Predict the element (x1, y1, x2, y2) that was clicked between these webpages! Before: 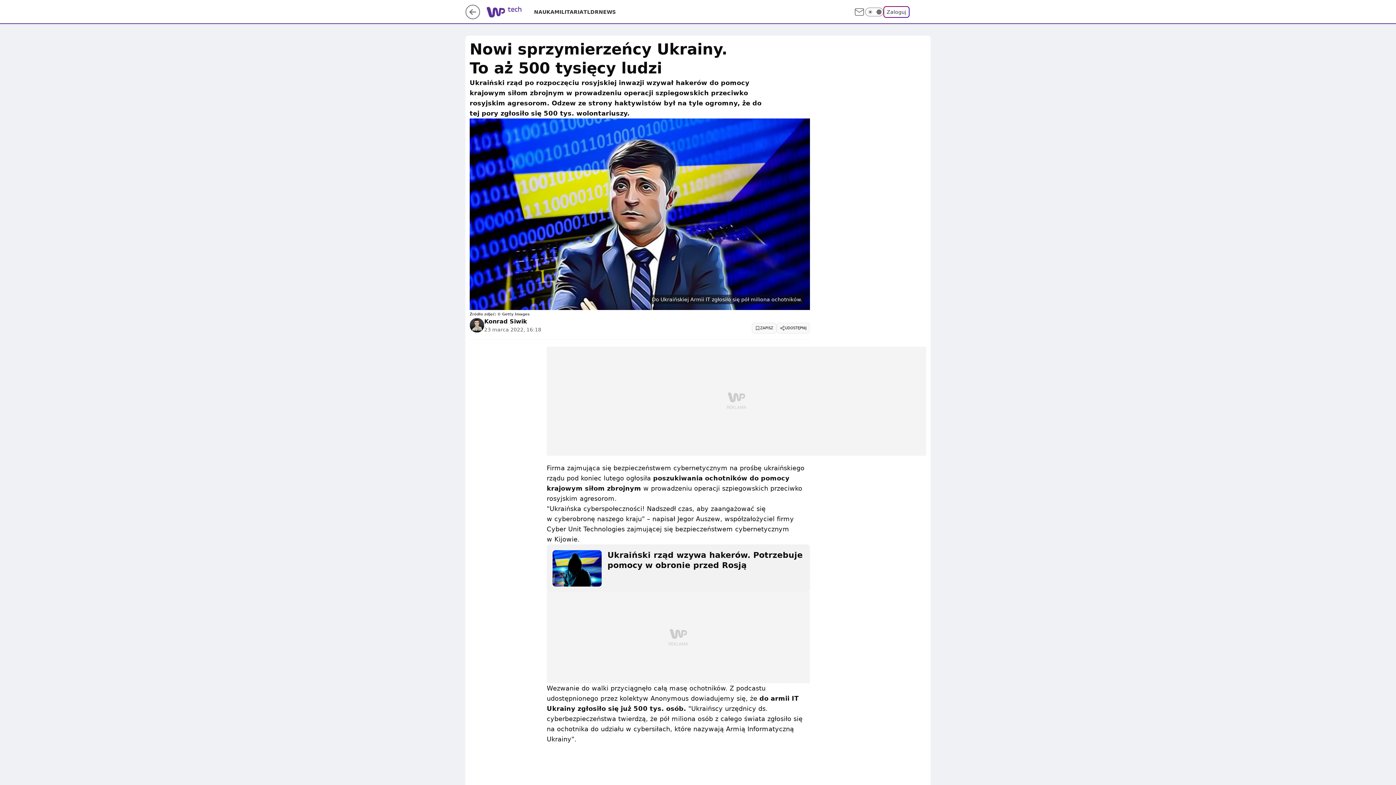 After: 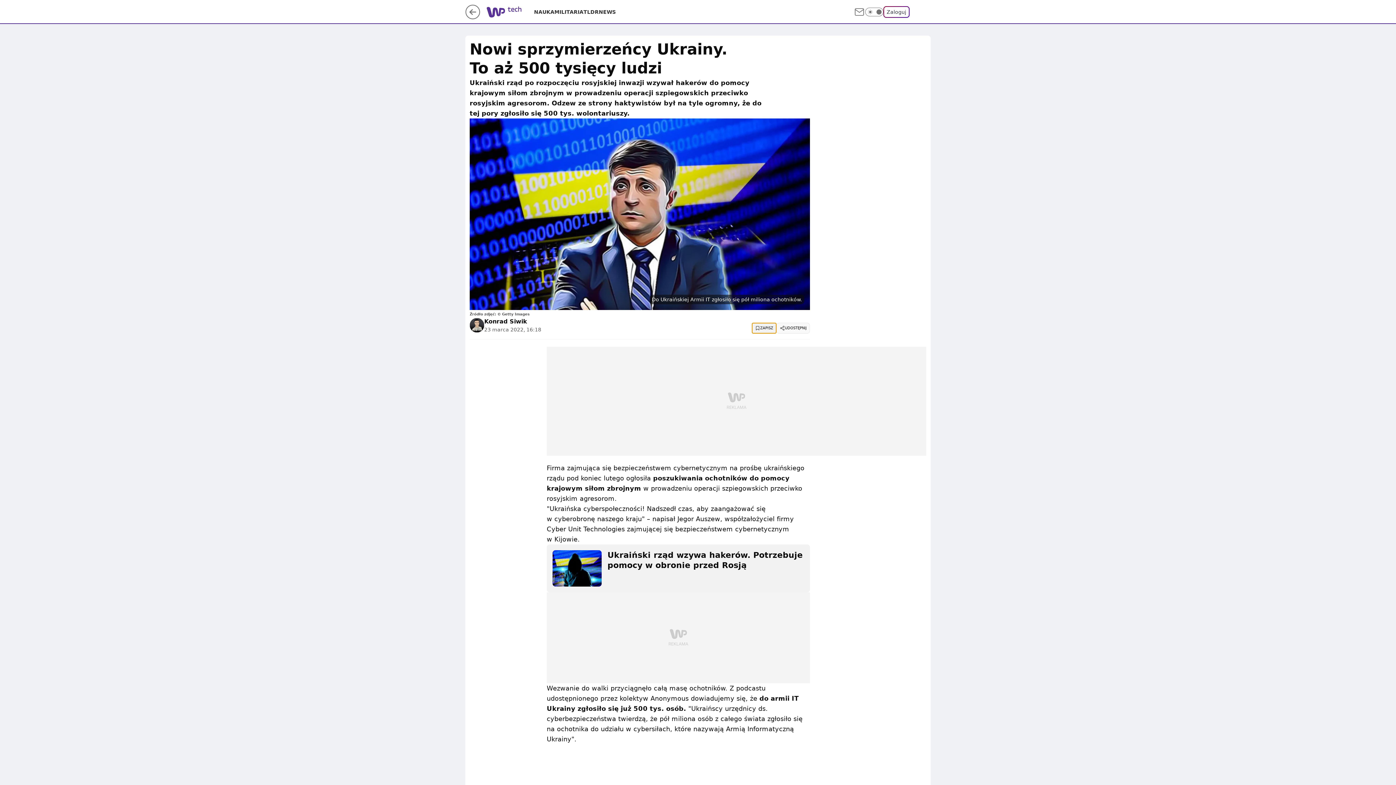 Action: bbox: (752, 322, 776, 333) label: ZAPISZ